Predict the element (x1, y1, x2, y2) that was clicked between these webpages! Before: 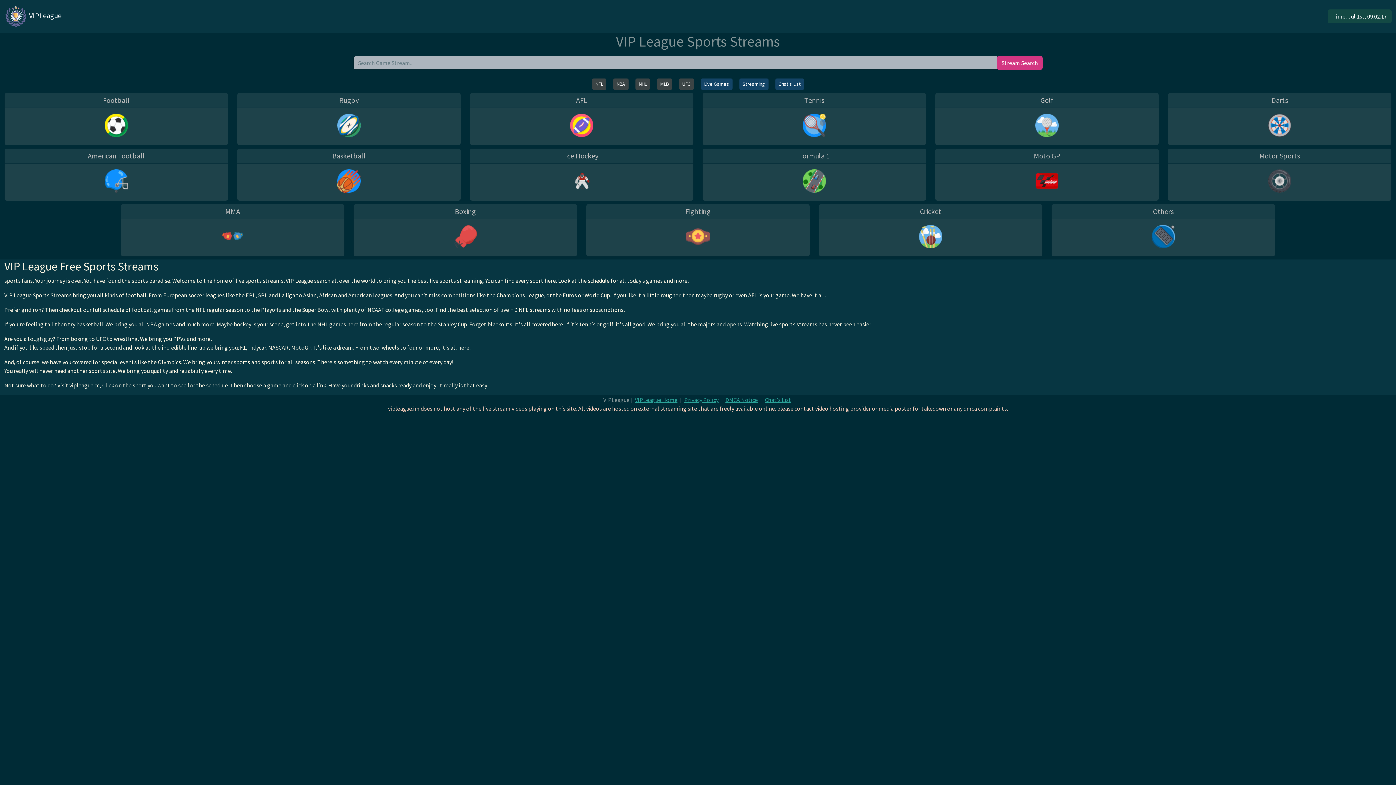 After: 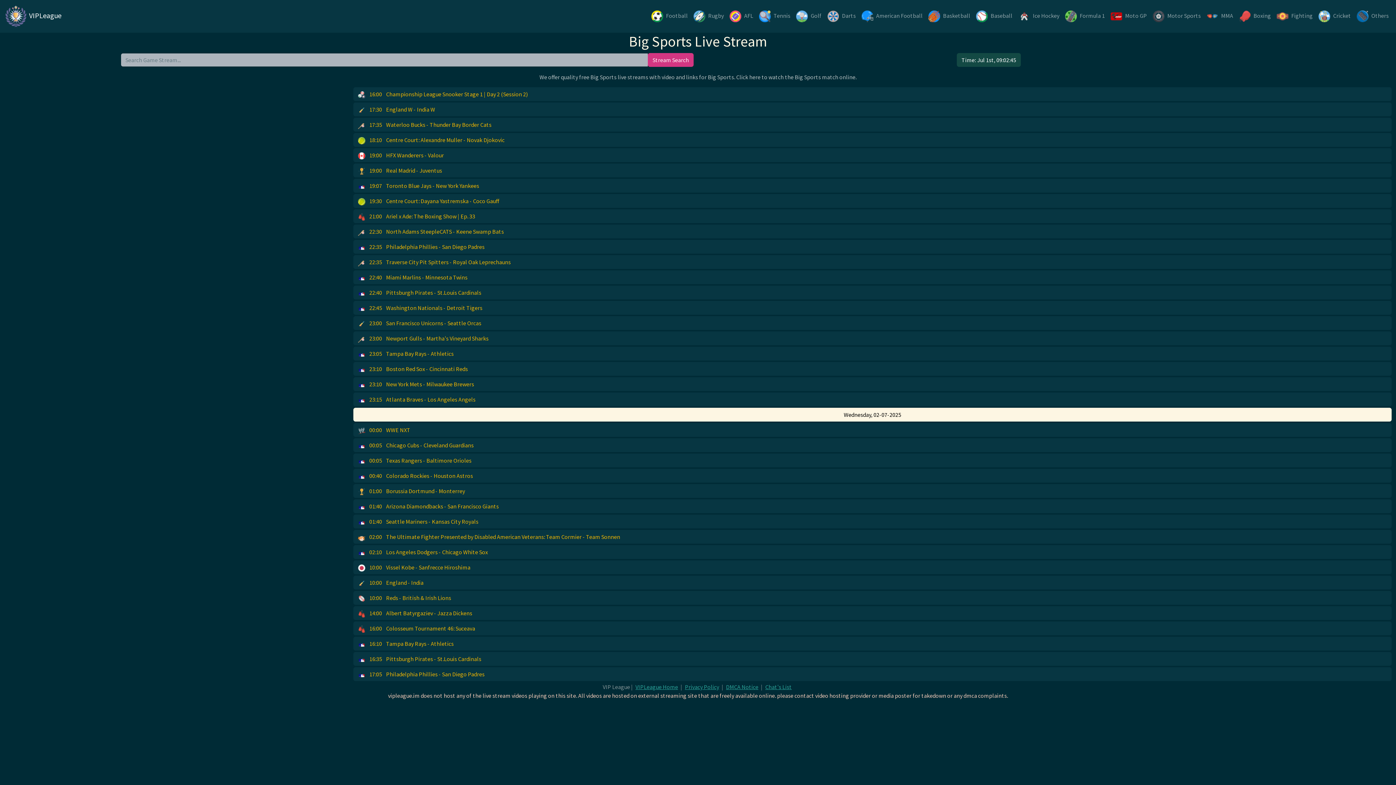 Action: label: Streaming bbox: (739, 78, 768, 89)